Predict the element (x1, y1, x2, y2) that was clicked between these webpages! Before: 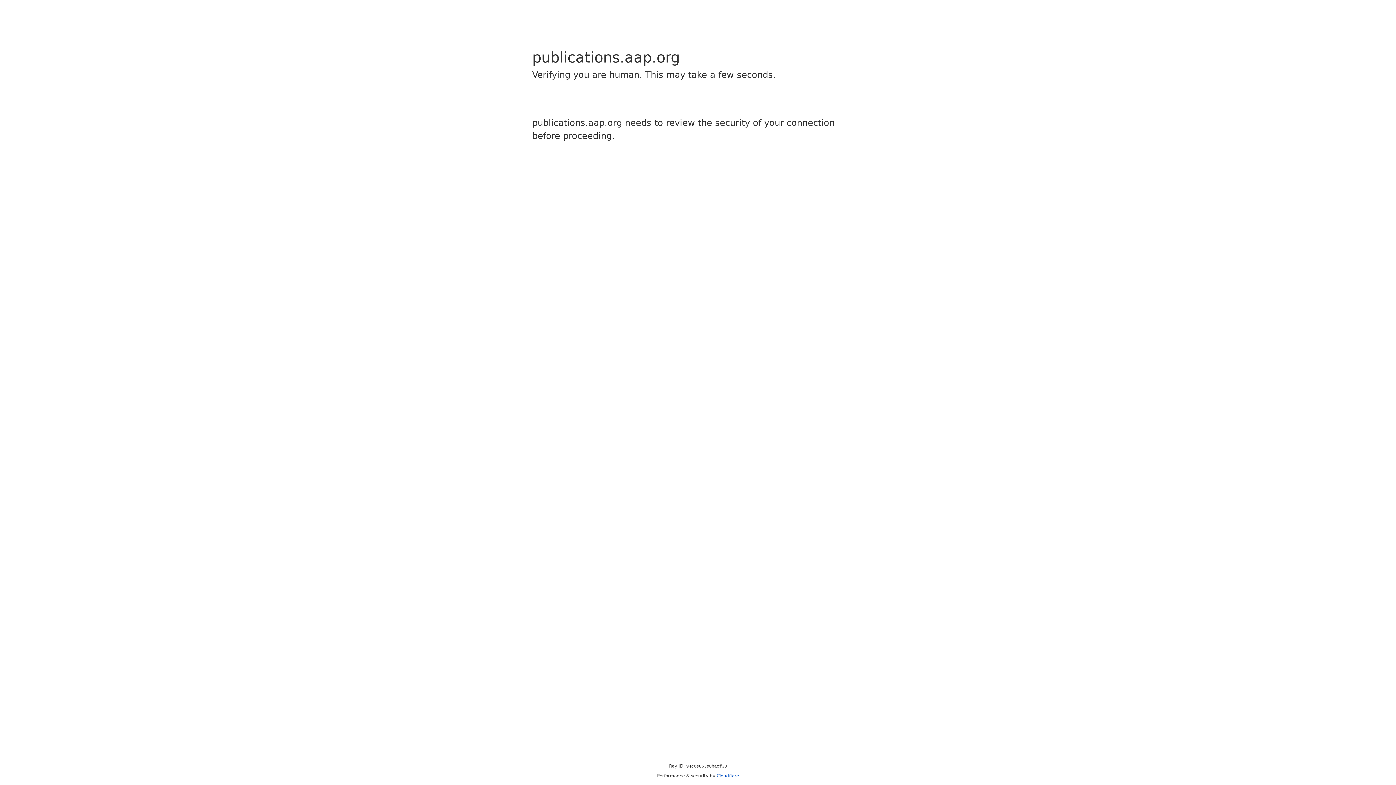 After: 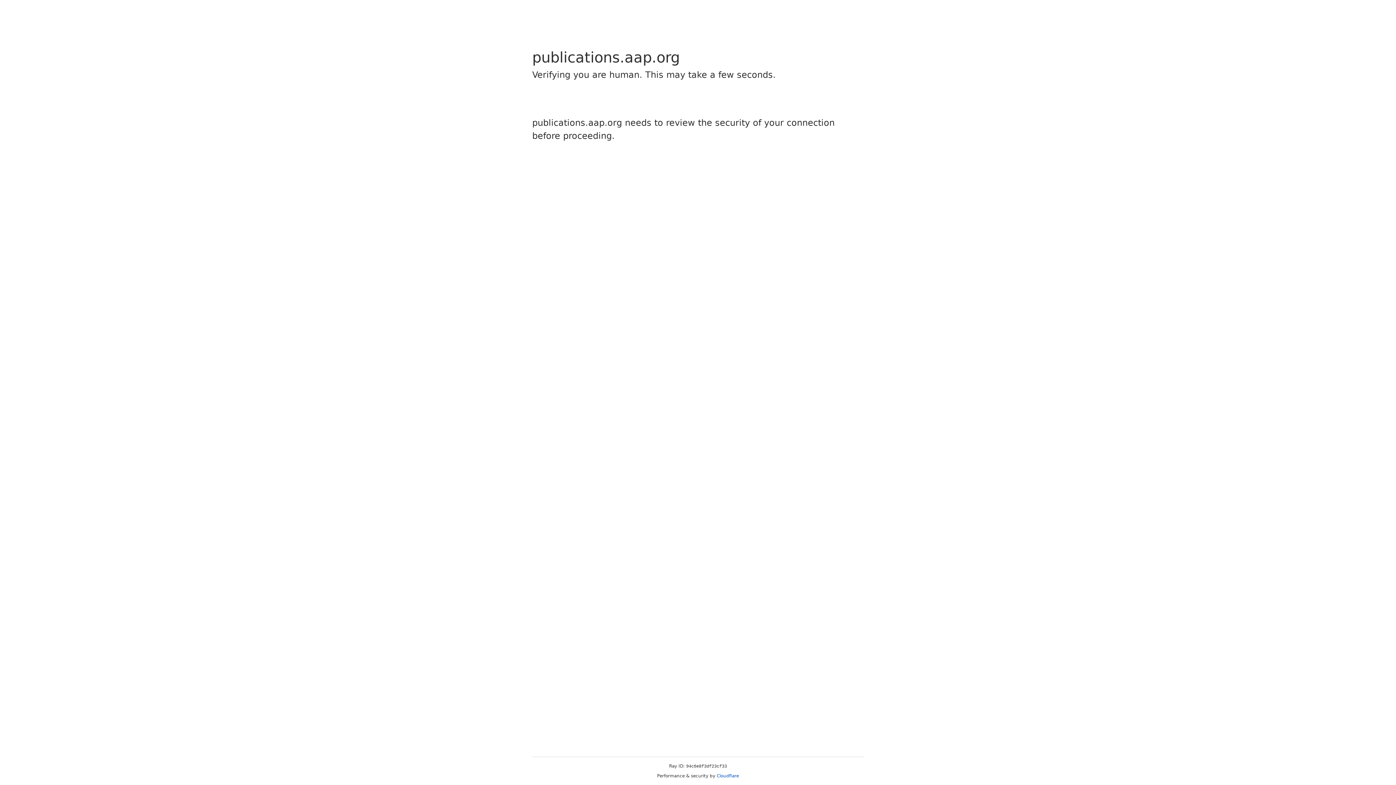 Action: label: Cloudflare bbox: (716, 773, 739, 778)